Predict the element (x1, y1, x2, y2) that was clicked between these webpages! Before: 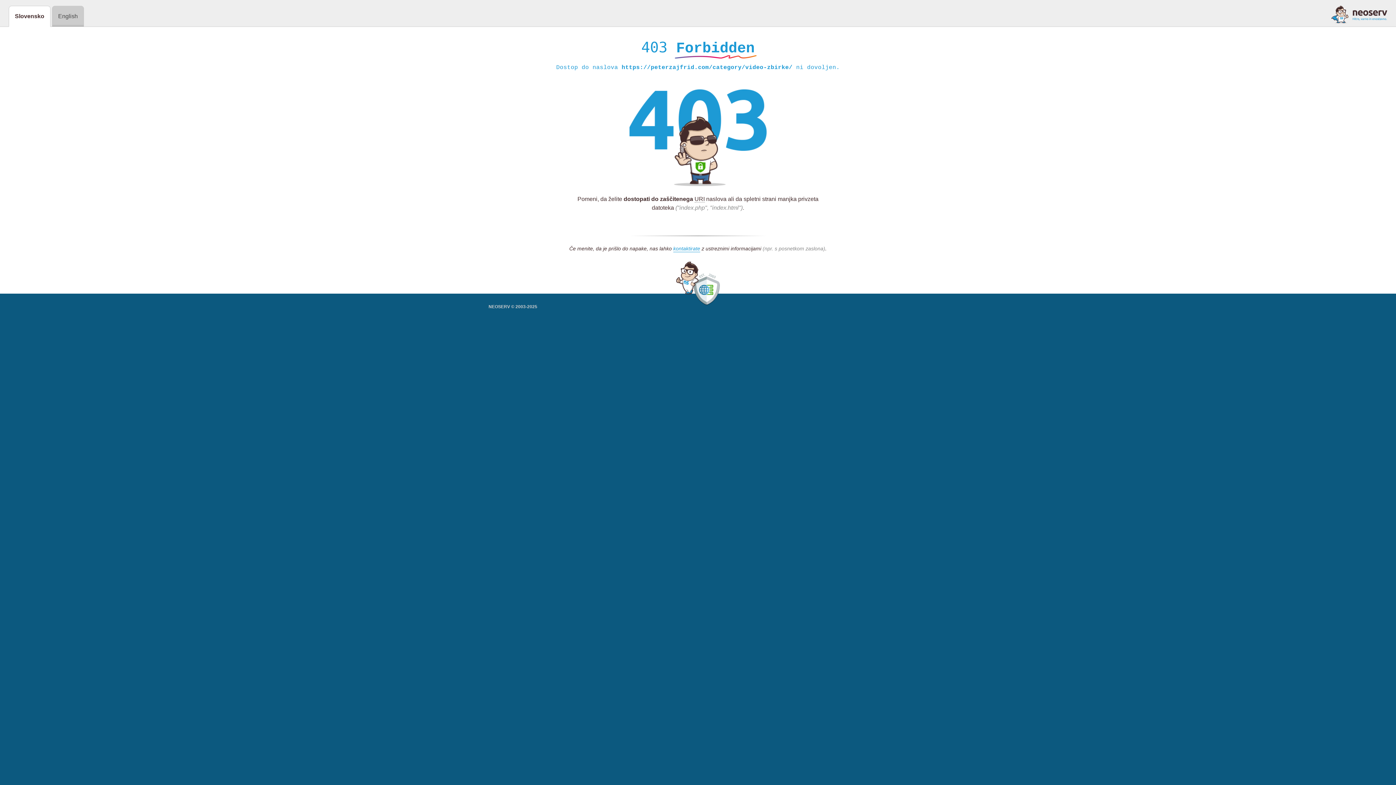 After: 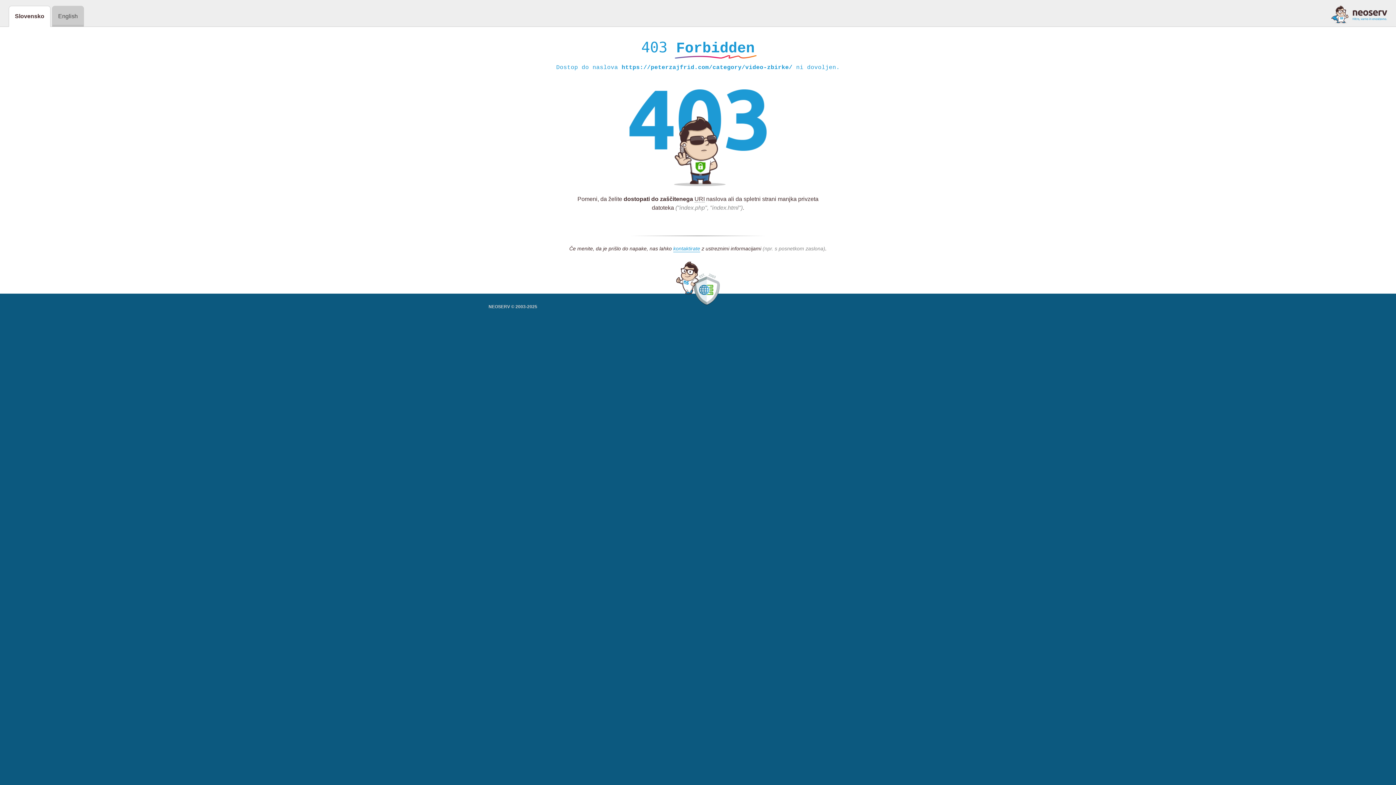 Action: bbox: (1331, 5, 1387, 23)